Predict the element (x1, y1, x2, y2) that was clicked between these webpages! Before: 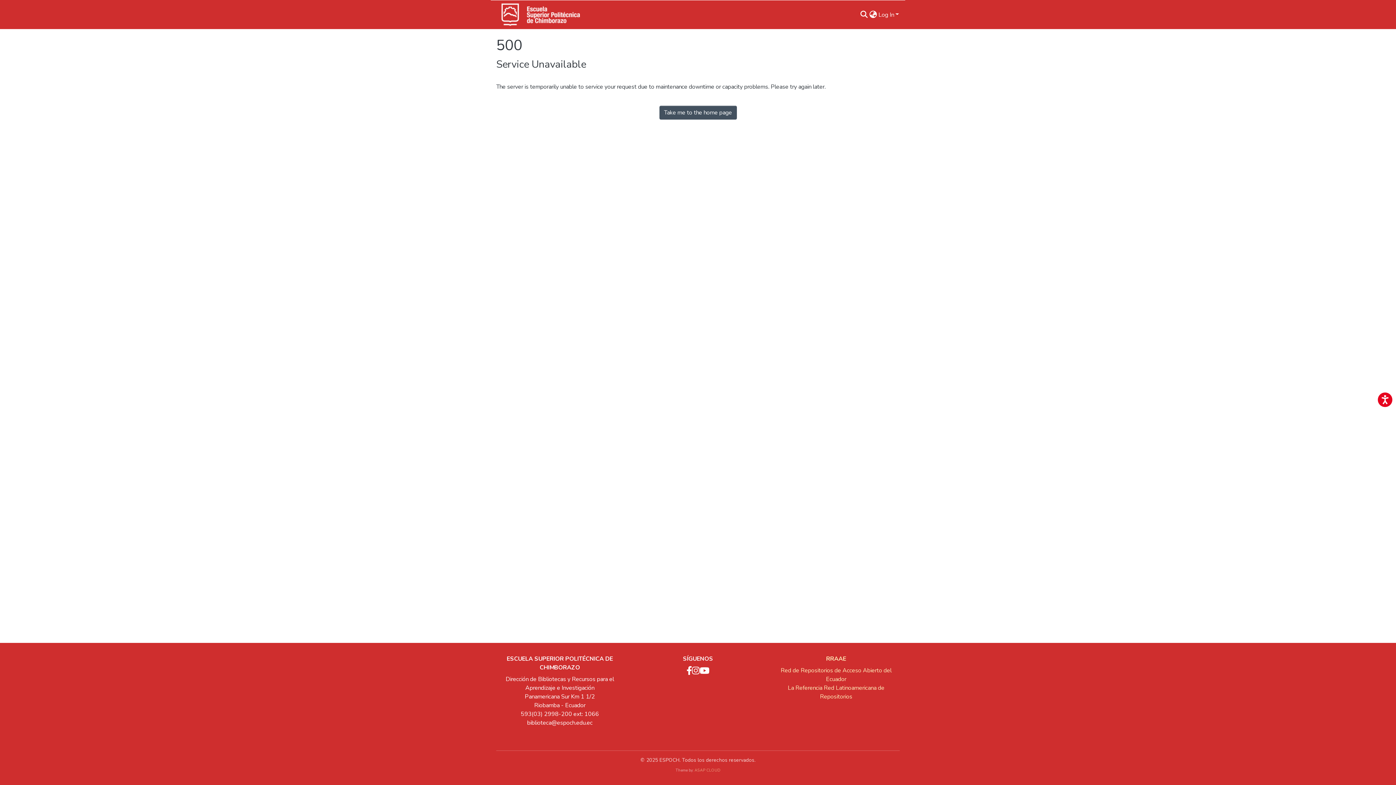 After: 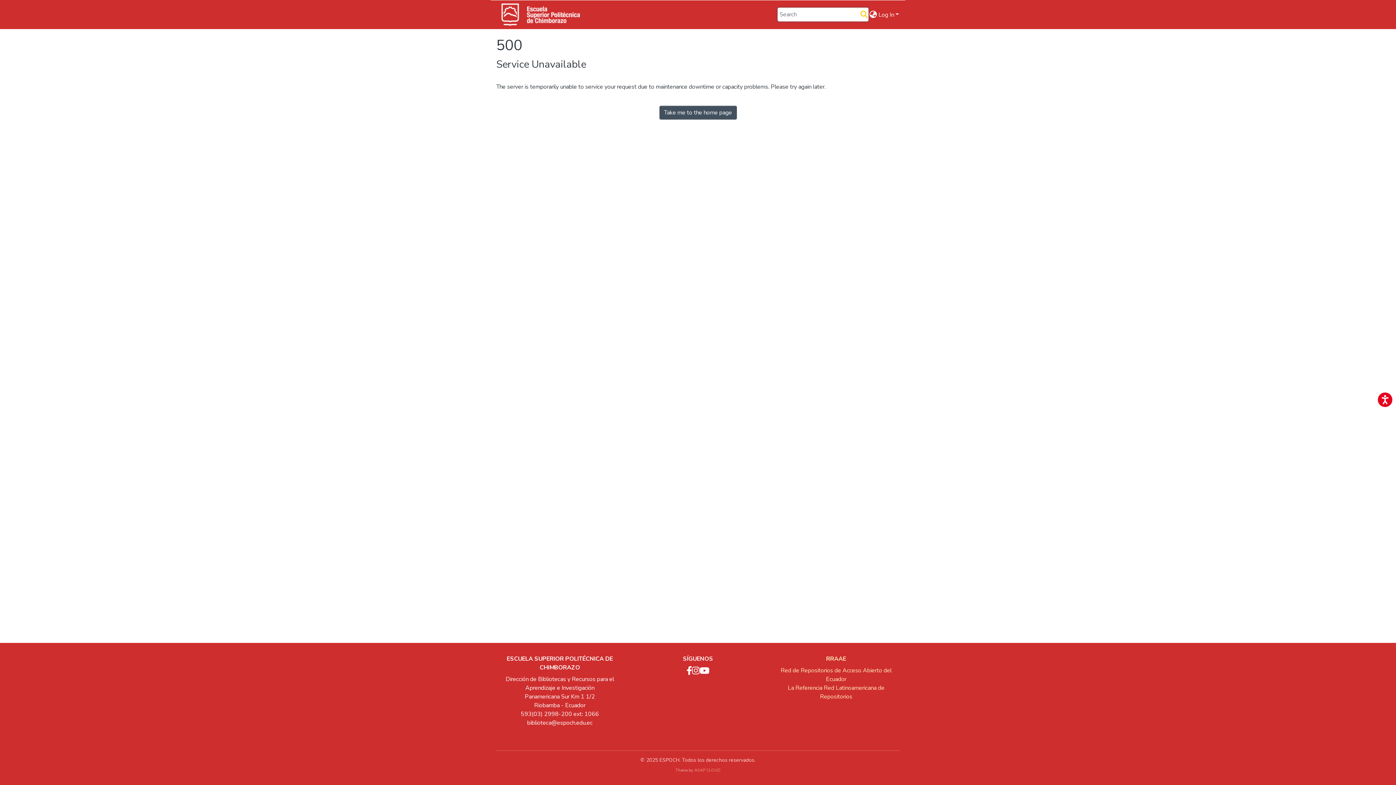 Action: bbox: (859, 10, 868, 19) label: Submit search